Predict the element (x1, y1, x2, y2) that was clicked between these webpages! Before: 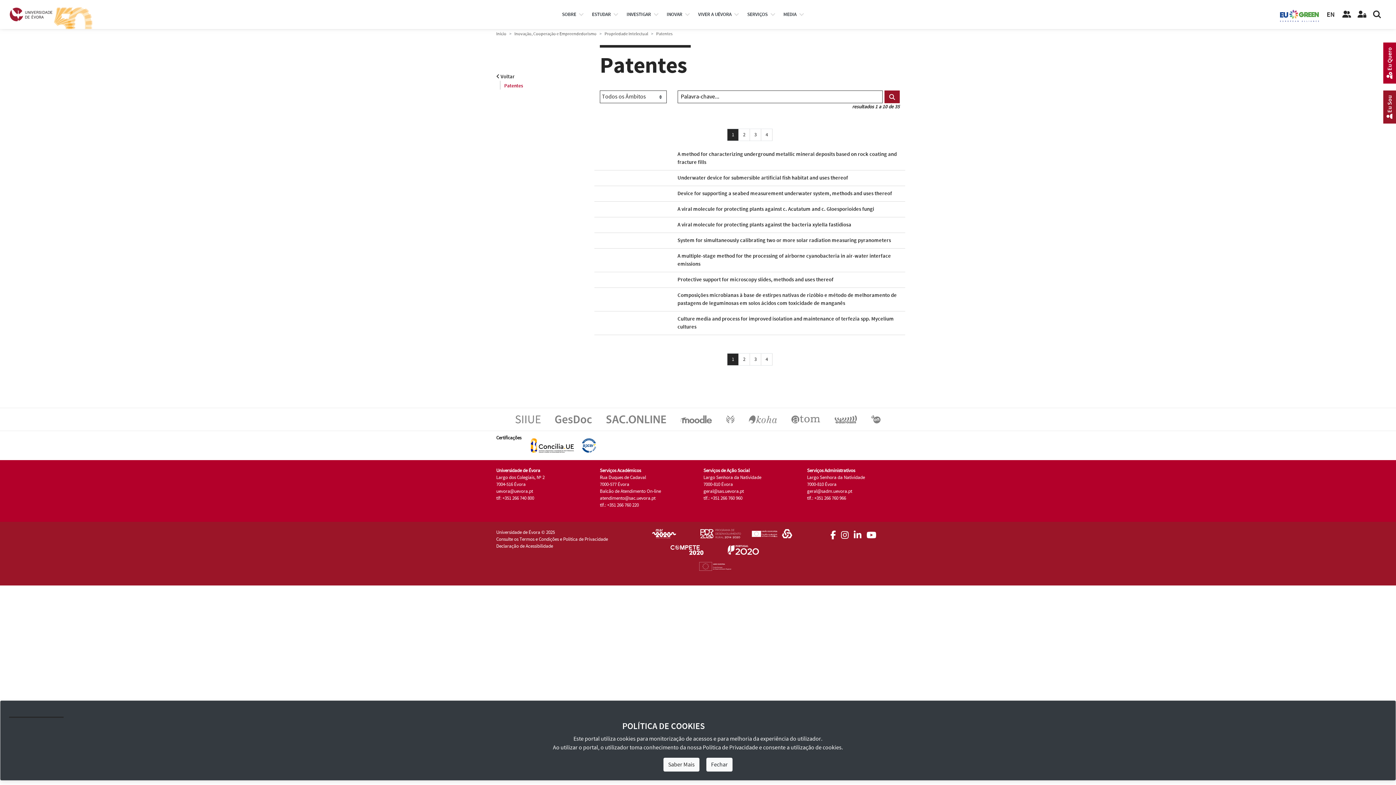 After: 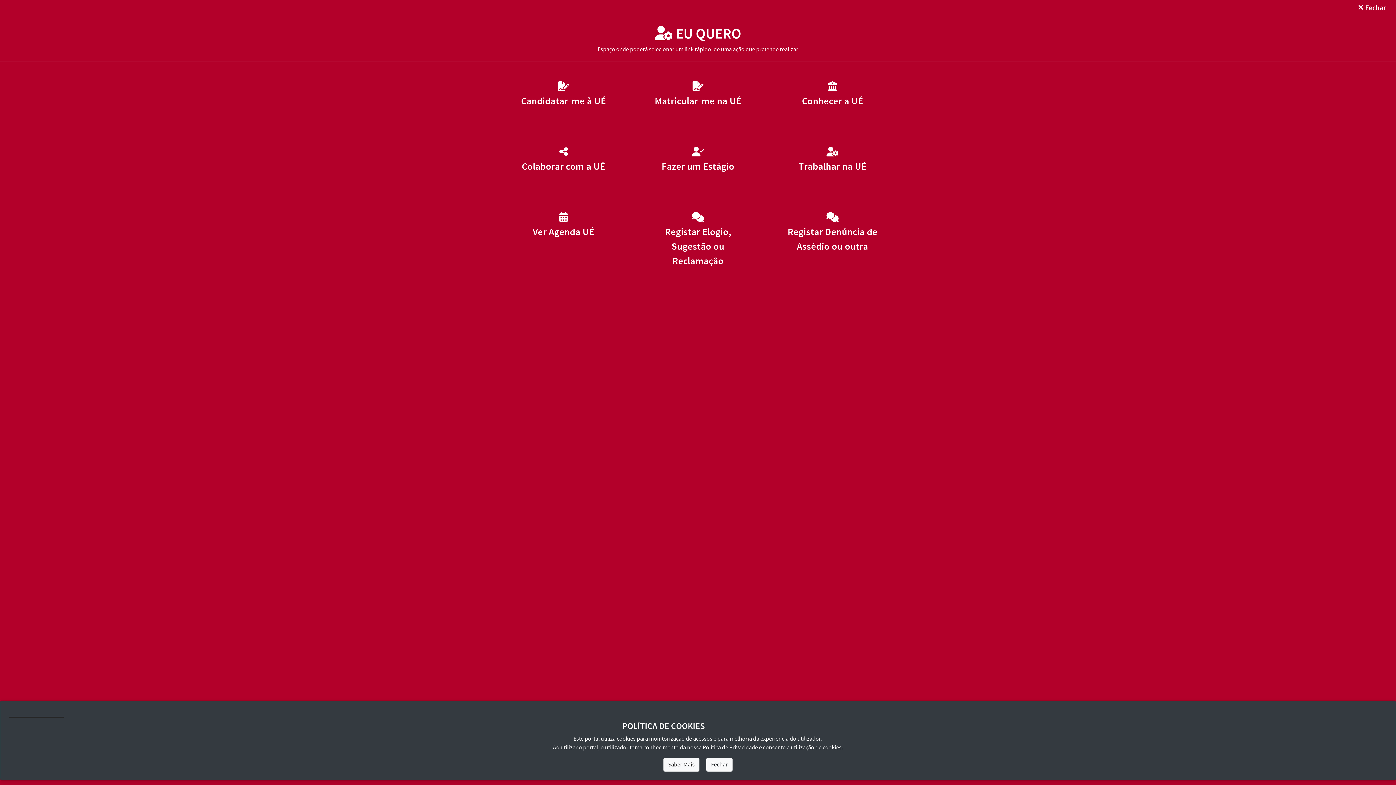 Action: label:  Eu Quero bbox: (1383, 42, 1397, 83)